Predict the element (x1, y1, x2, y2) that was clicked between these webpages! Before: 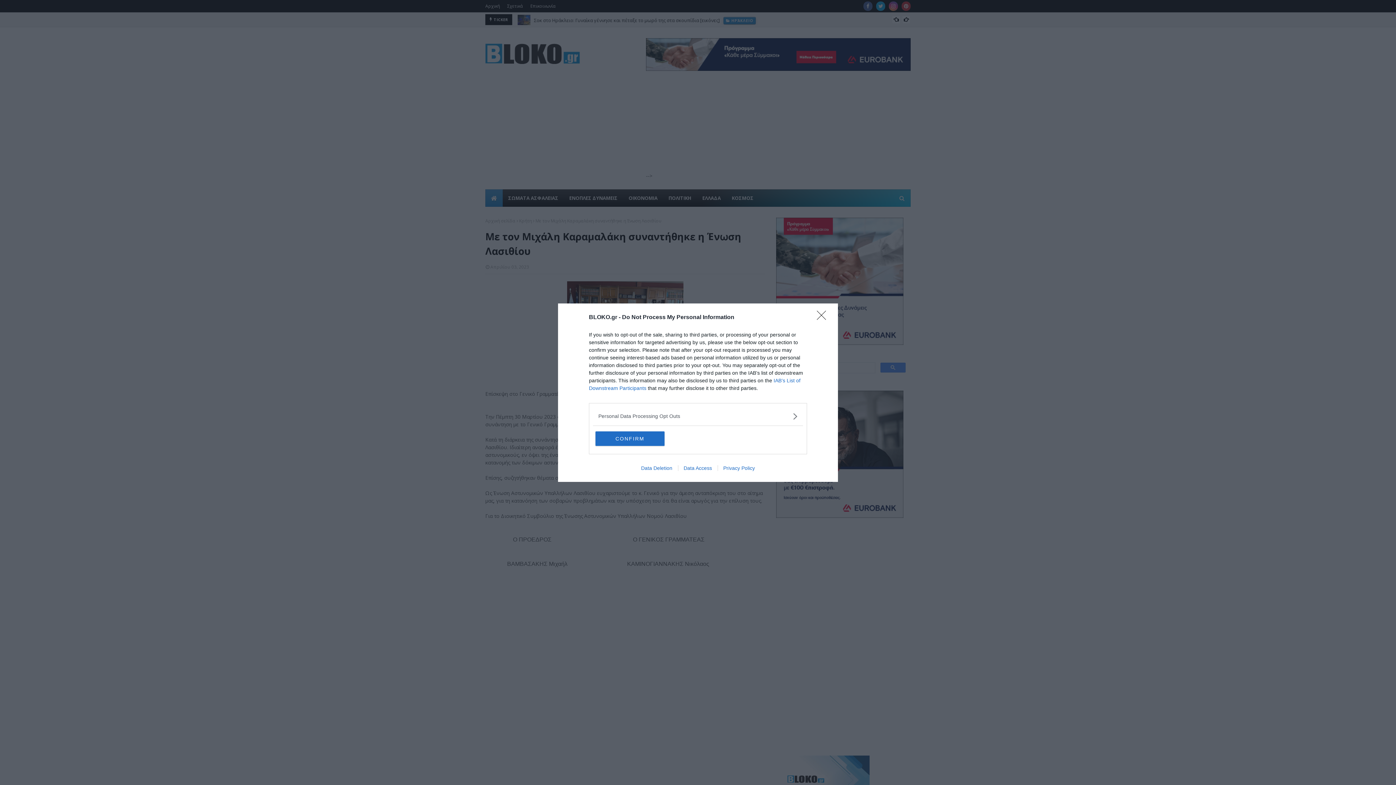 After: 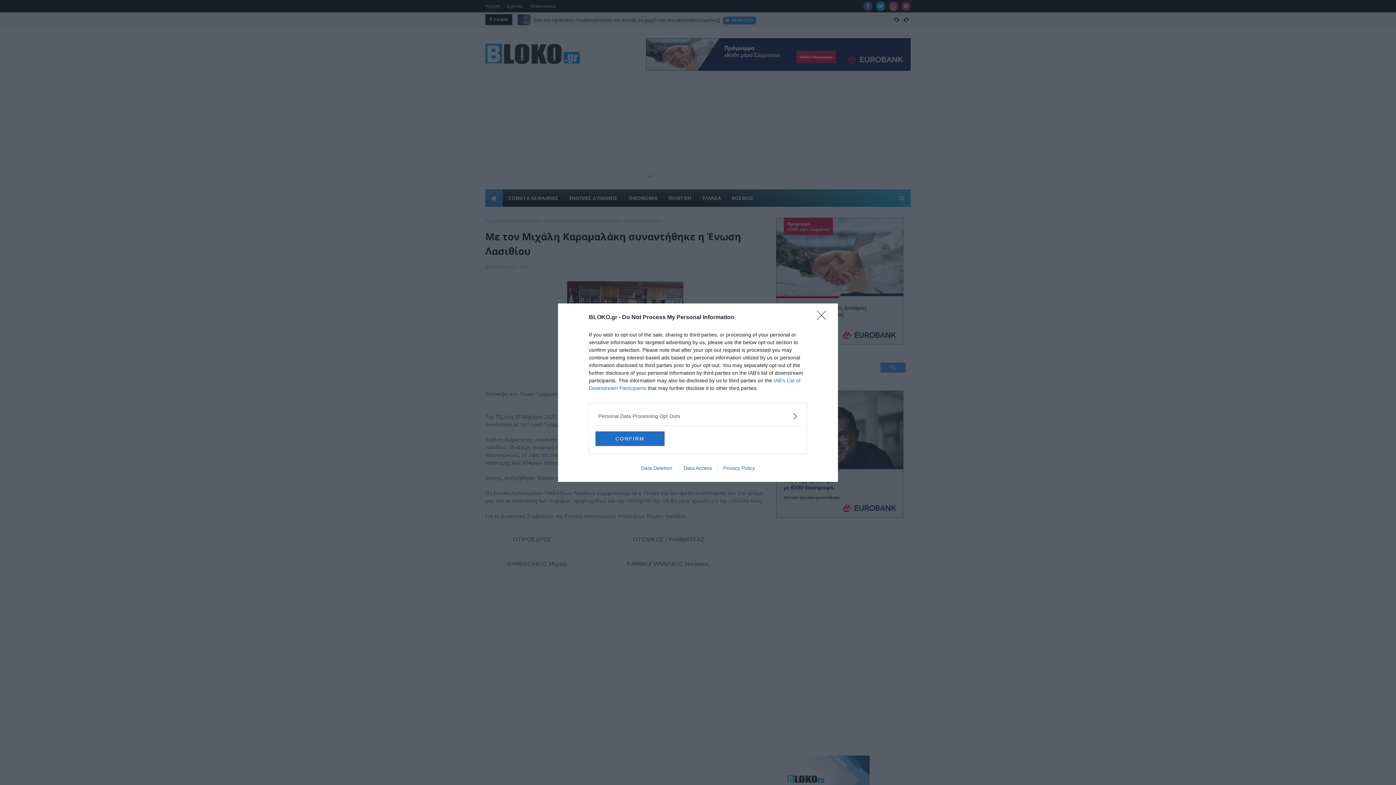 Action: label: Data Deletion bbox: (635, 465, 678, 471)